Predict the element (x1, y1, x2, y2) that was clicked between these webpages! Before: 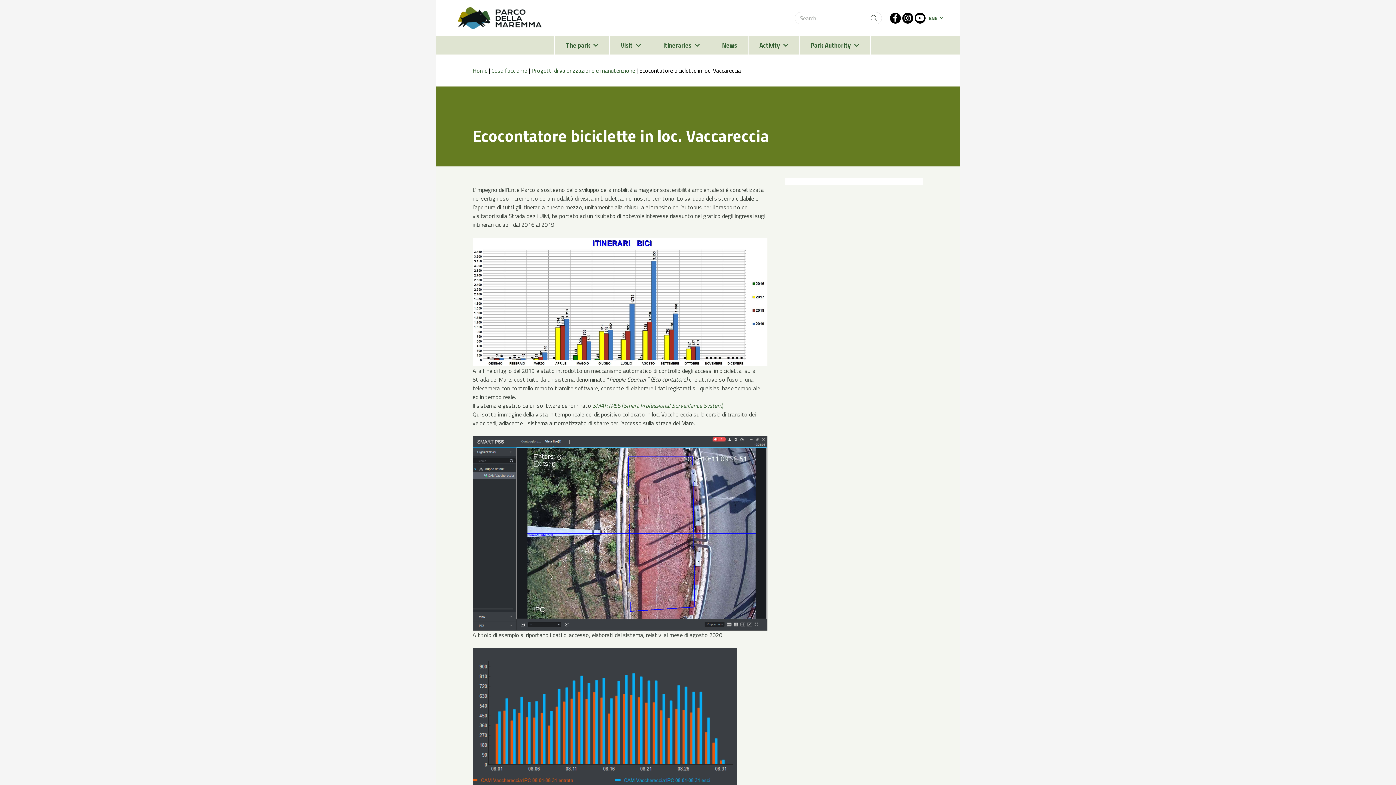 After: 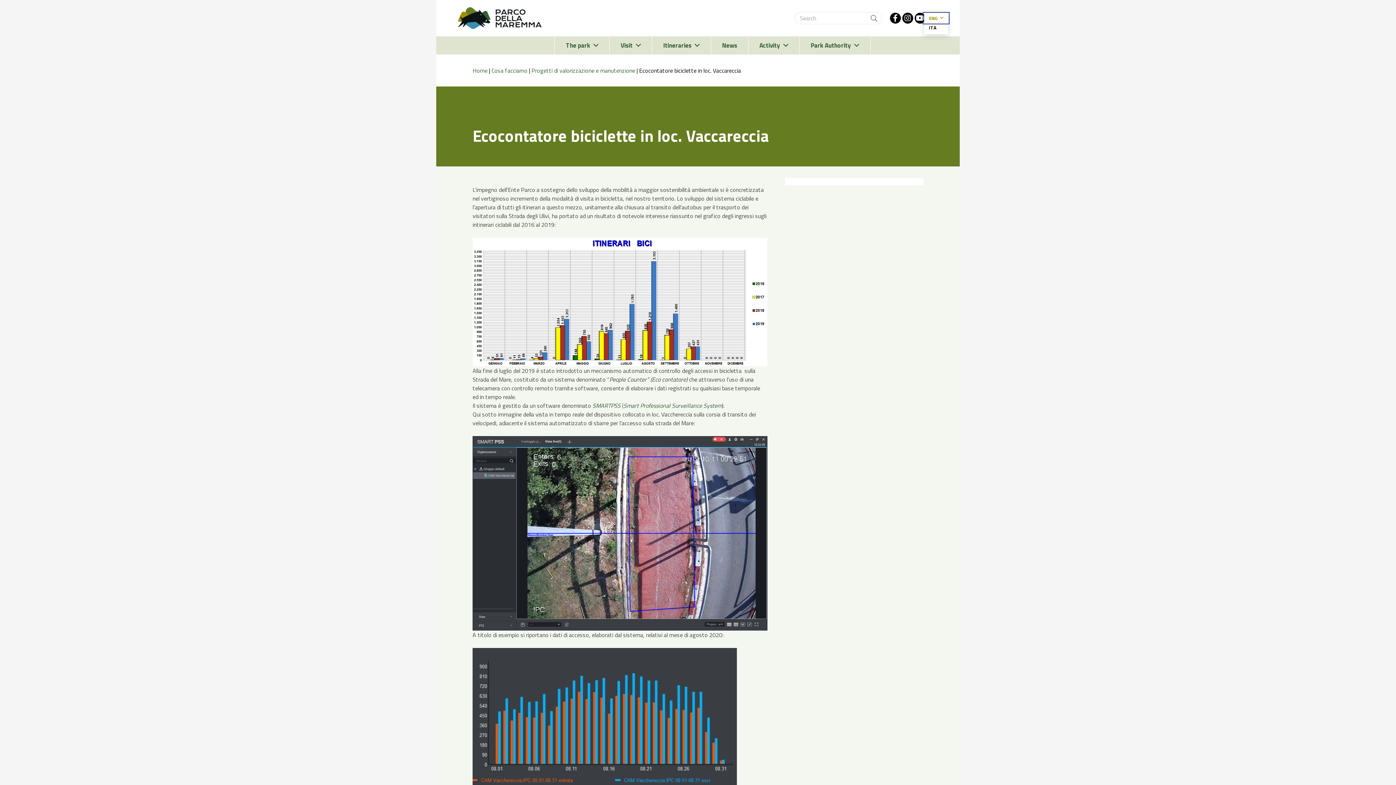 Action: bbox: (924, 13, 948, 22) label: ENG